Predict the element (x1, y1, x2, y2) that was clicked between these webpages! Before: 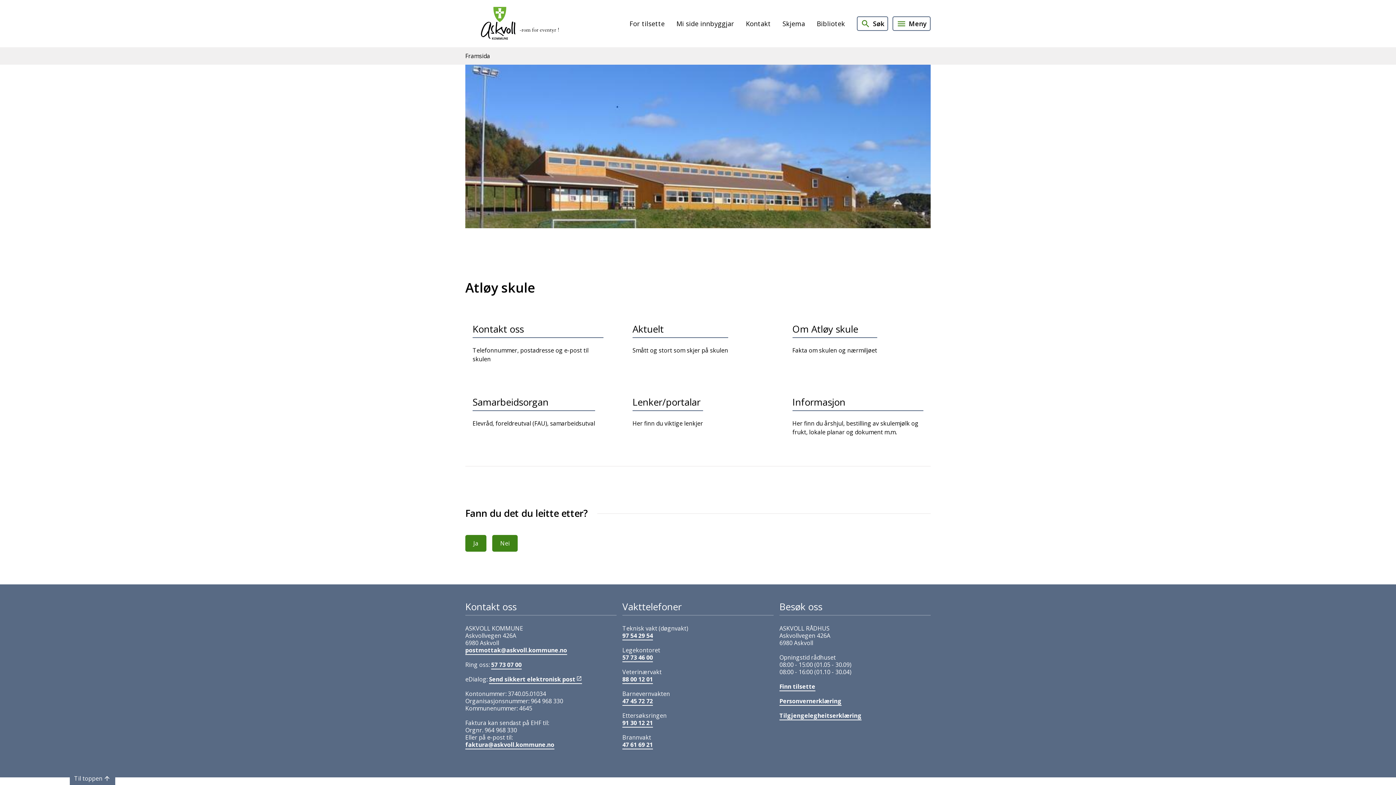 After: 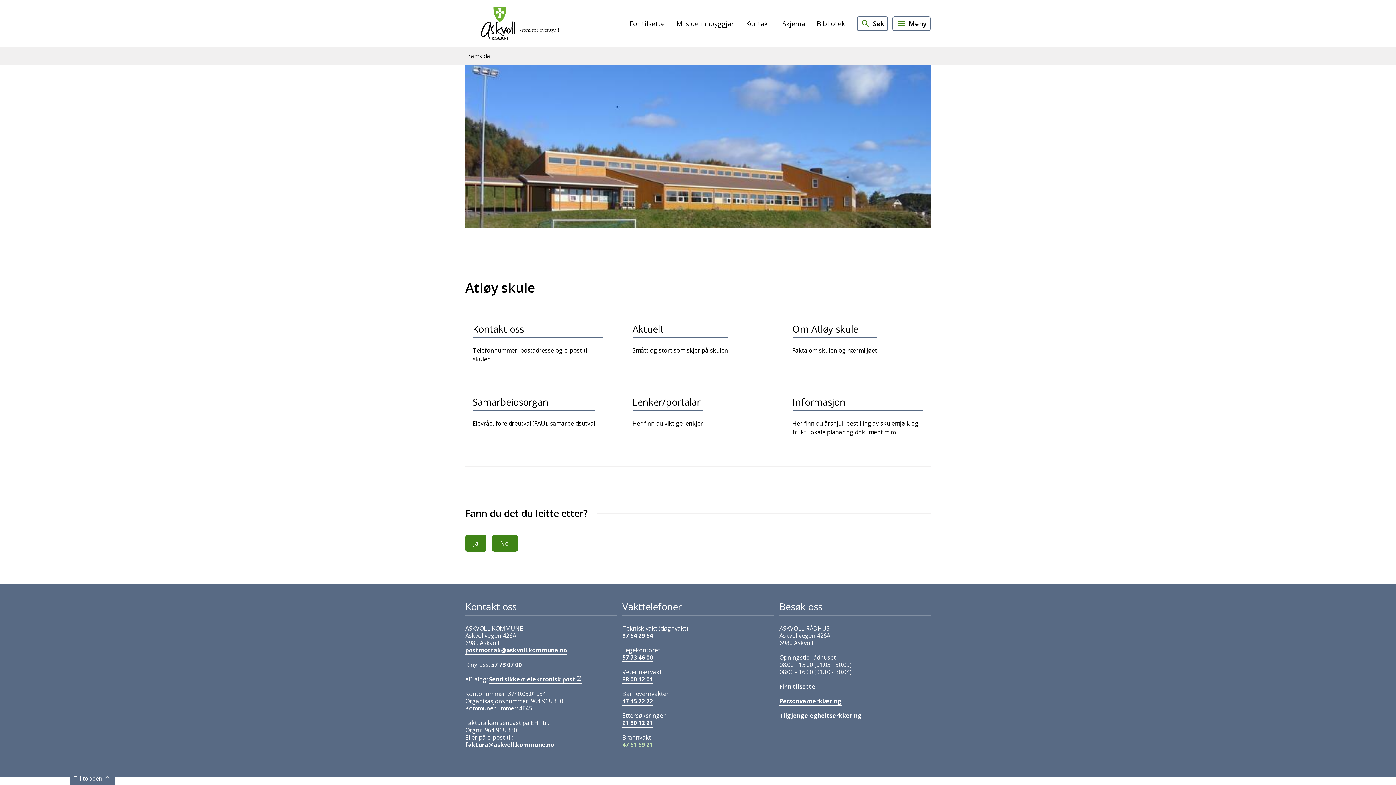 Action: label: 47 61 69 21 bbox: (622, 741, 653, 749)